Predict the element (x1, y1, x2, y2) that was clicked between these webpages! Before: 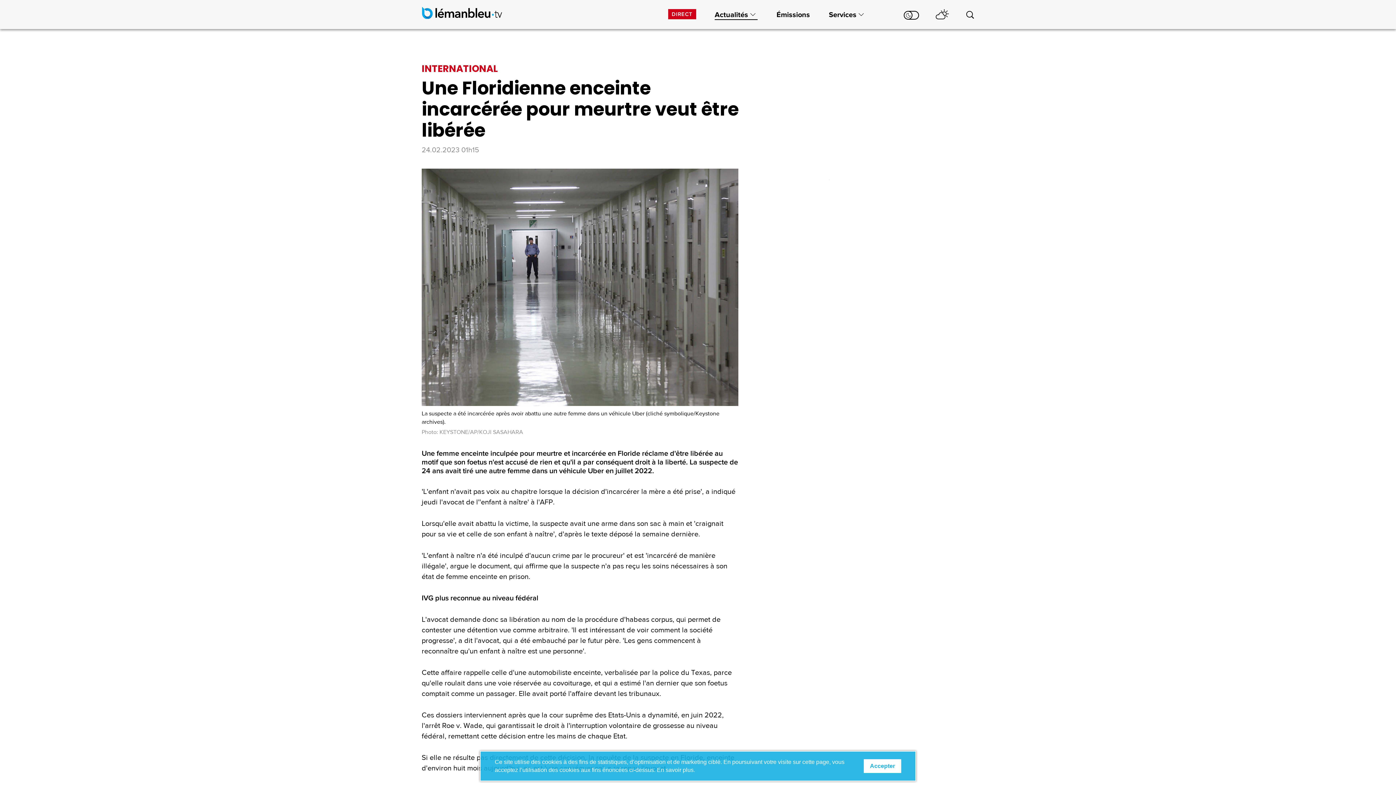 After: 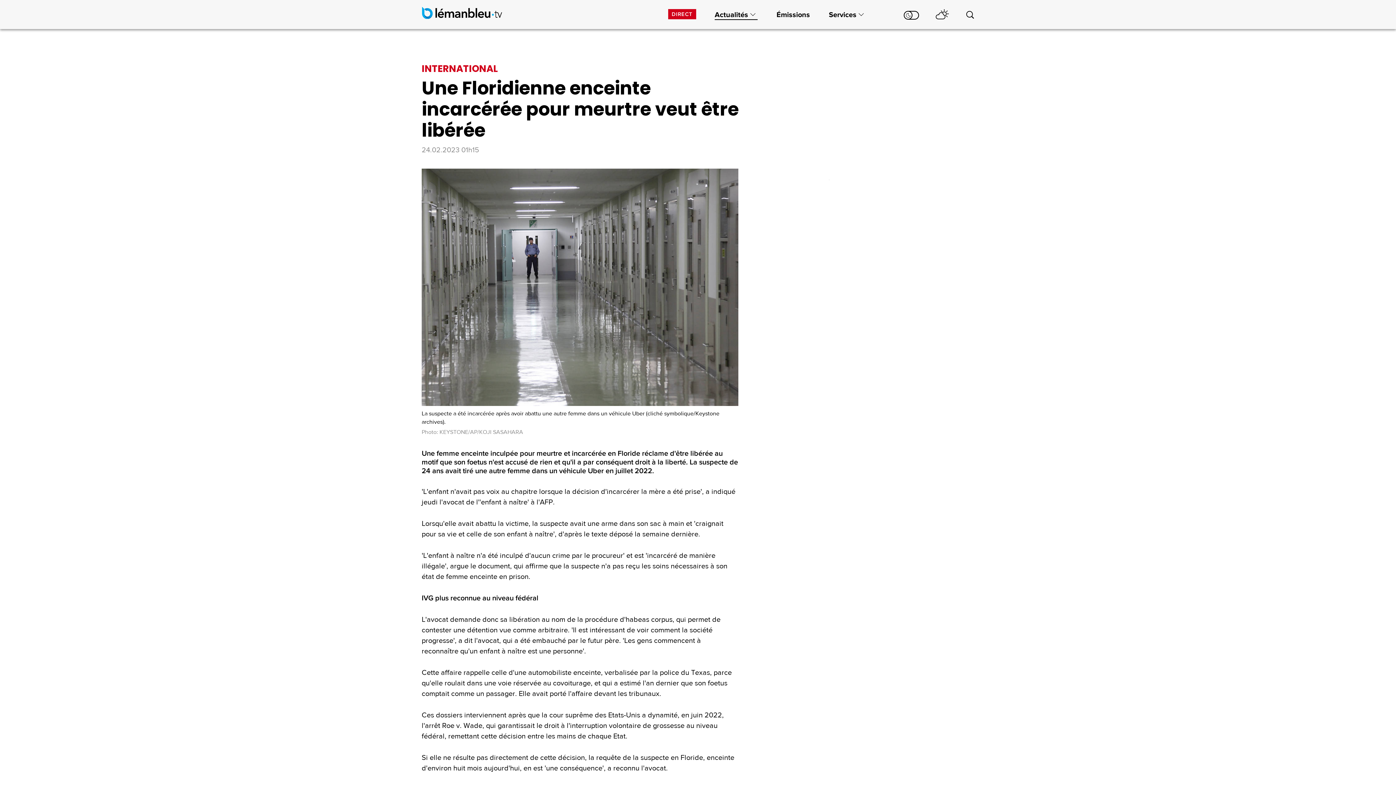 Action: bbox: (864, 759, 901, 773) label: Accepter